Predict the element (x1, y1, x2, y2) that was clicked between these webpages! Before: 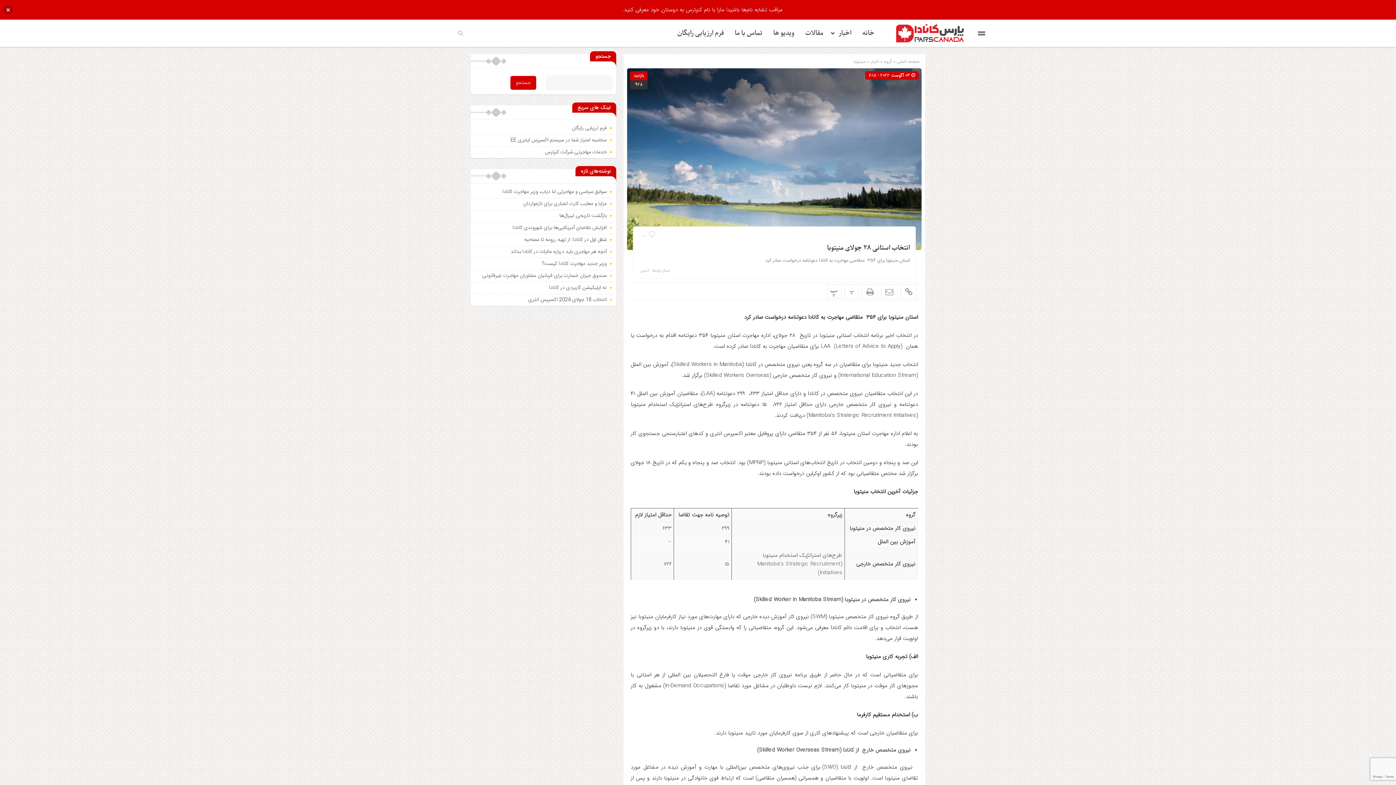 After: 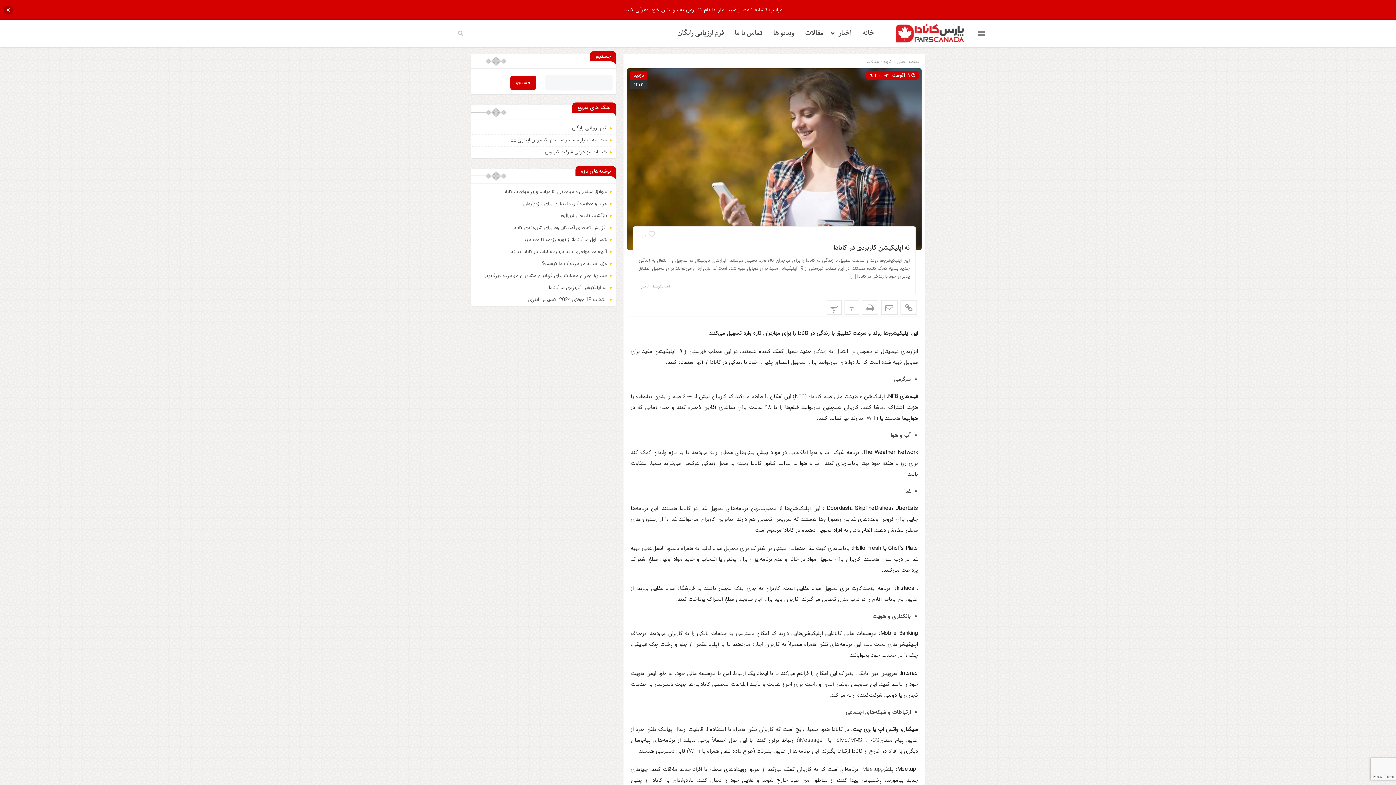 Action: bbox: (549, 283, 606, 292) label: نه اپلیکیشن کاربردی در کانادا